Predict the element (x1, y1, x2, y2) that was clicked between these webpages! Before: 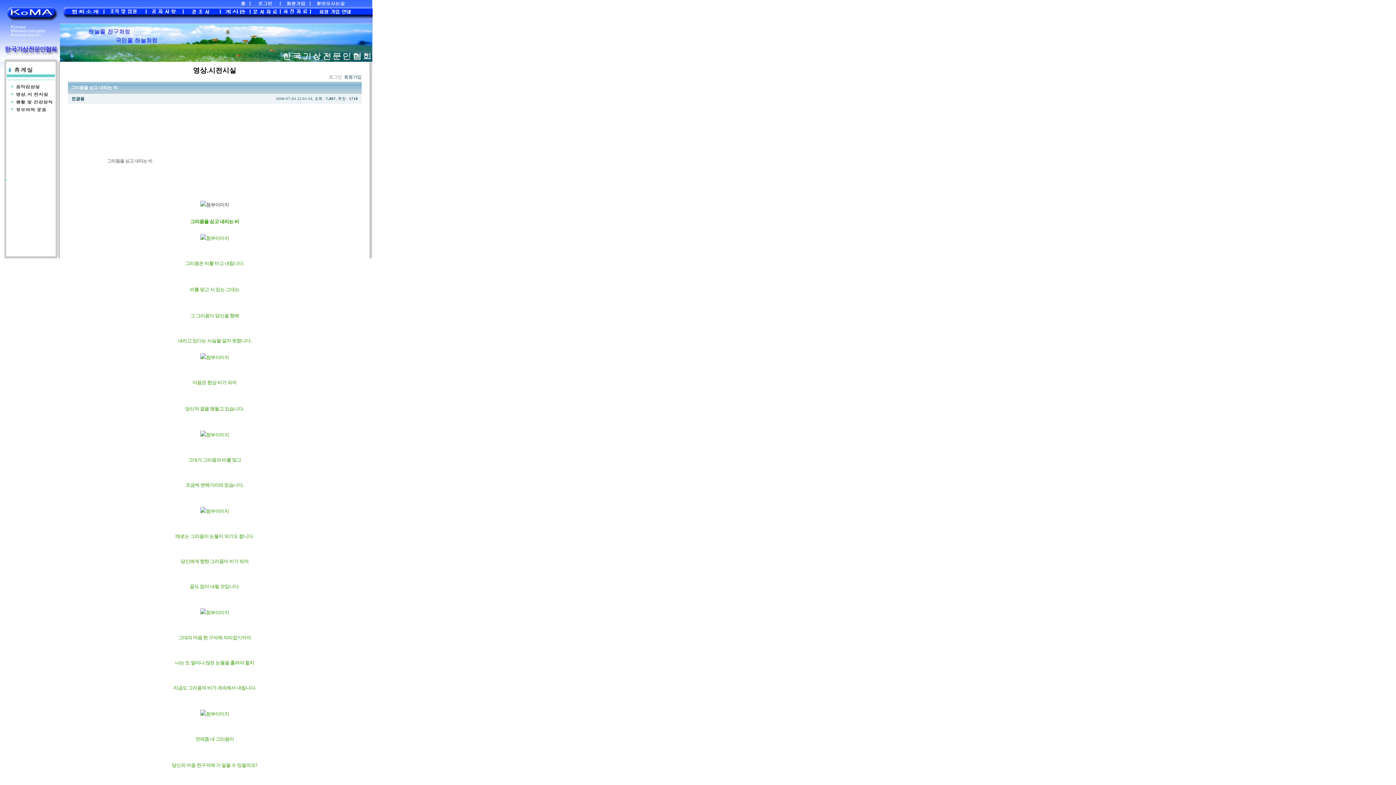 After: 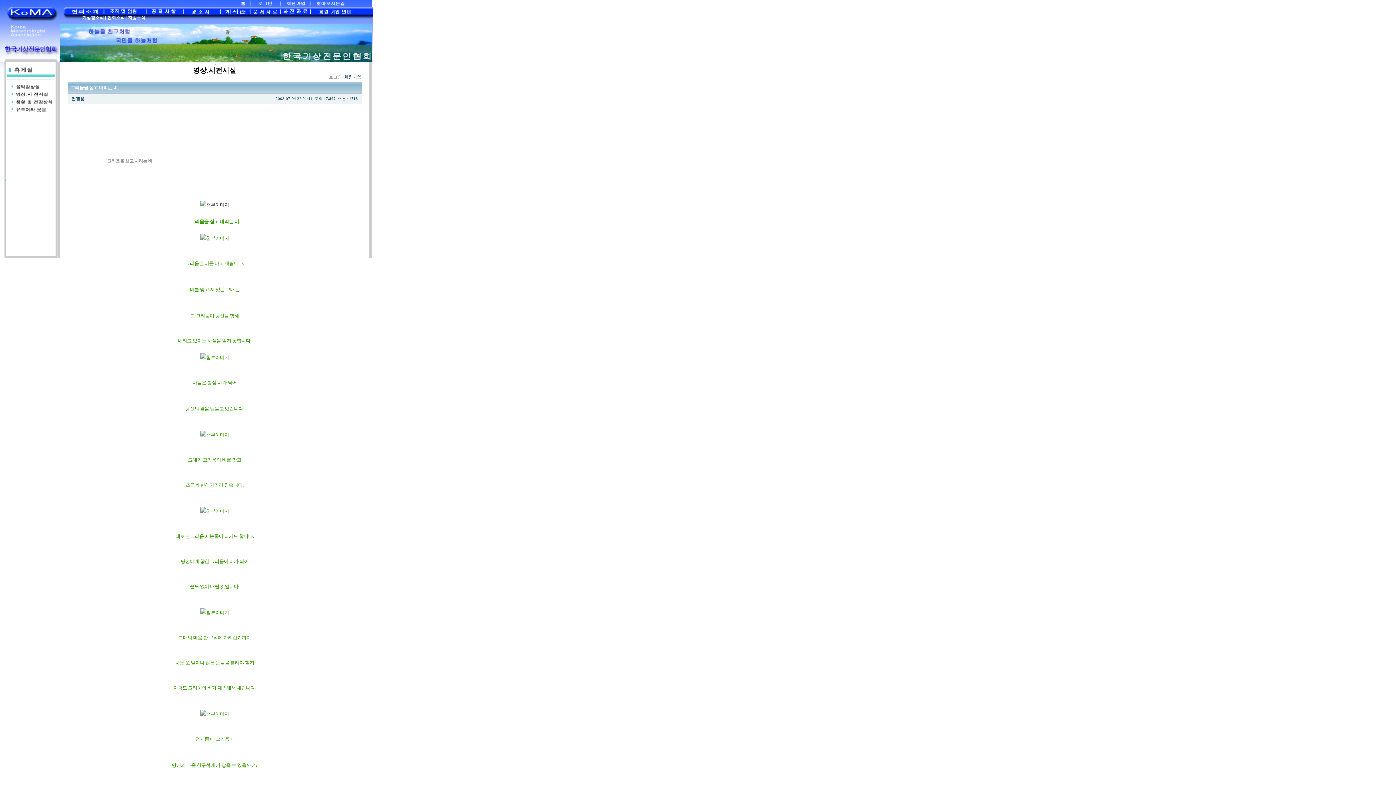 Action: bbox: (102, 12, 145, 17)